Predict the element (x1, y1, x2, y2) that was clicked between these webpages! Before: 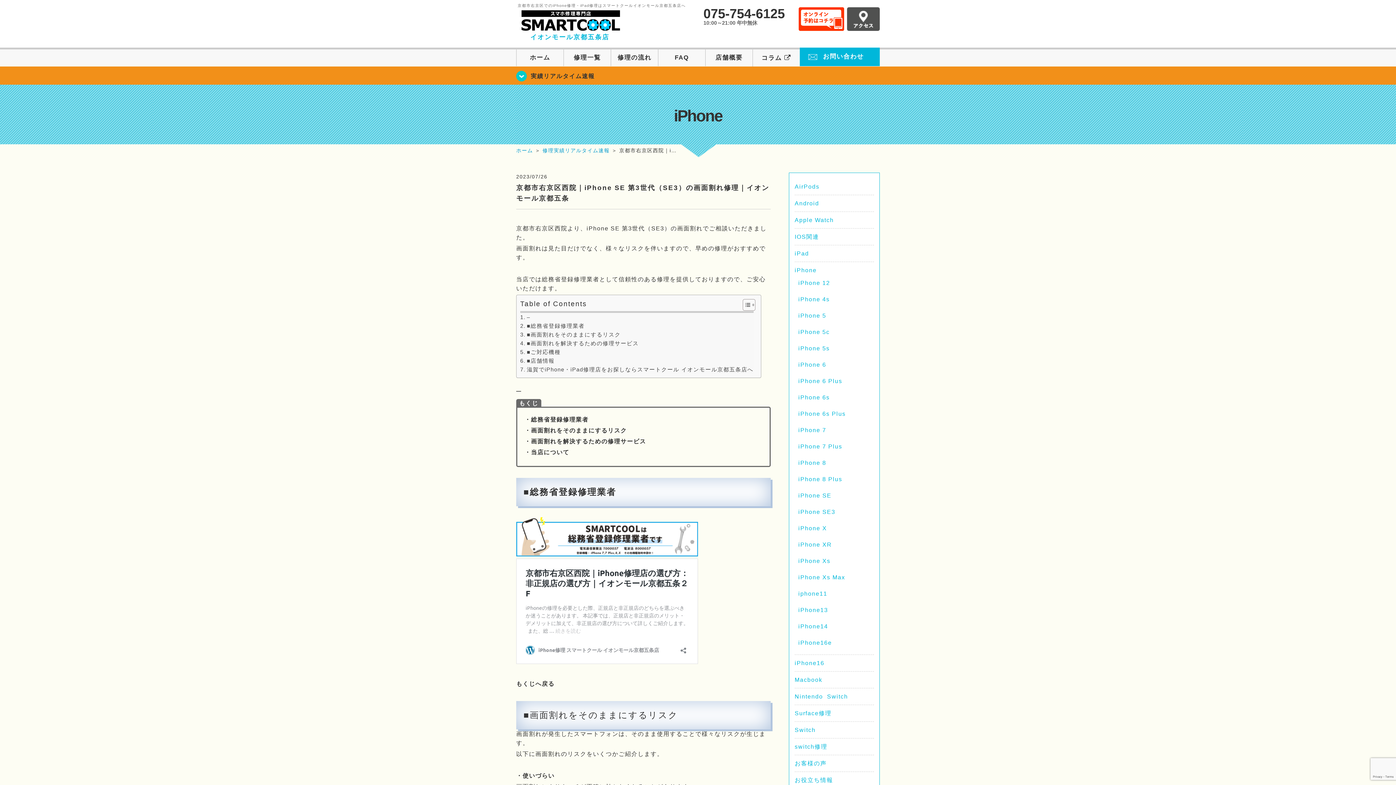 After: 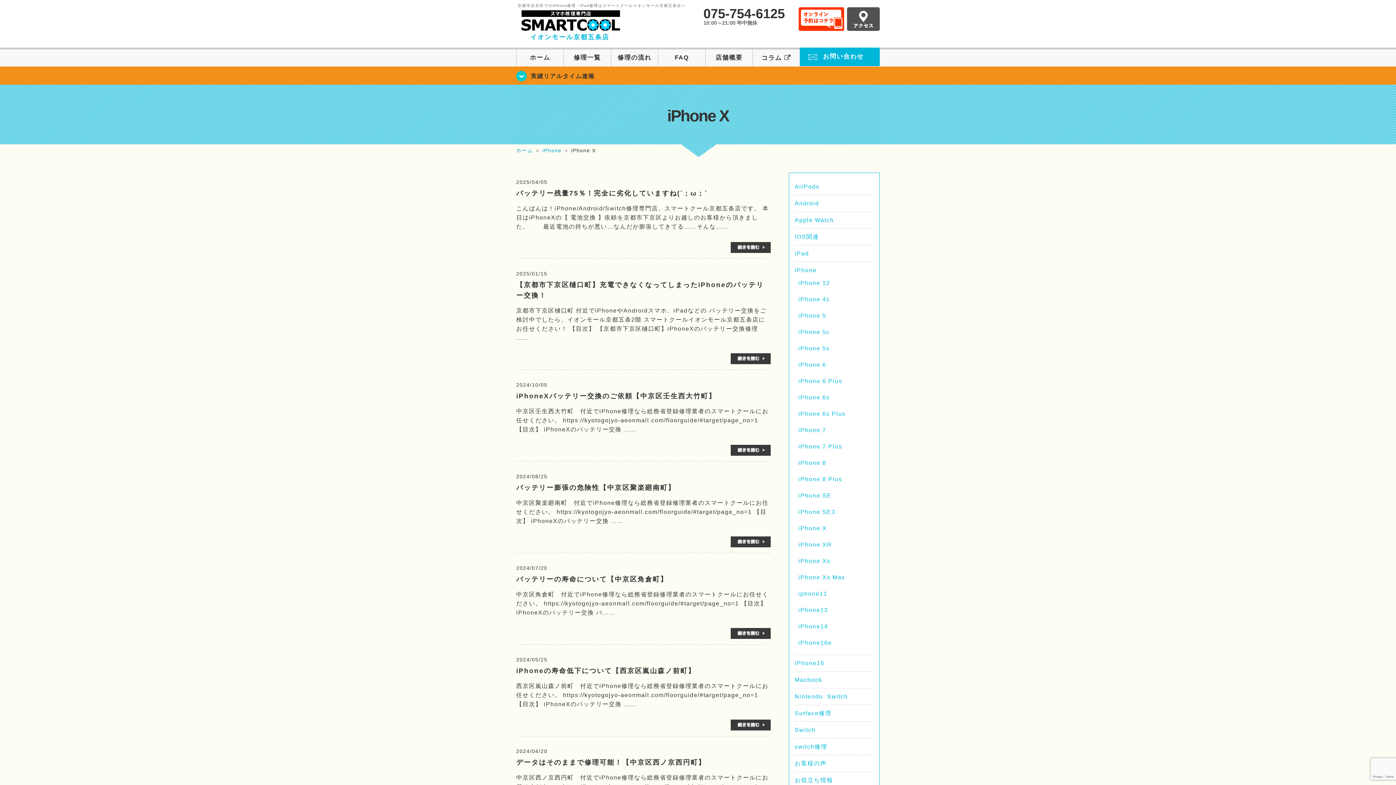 Action: bbox: (798, 525, 827, 531) label: iPhone X